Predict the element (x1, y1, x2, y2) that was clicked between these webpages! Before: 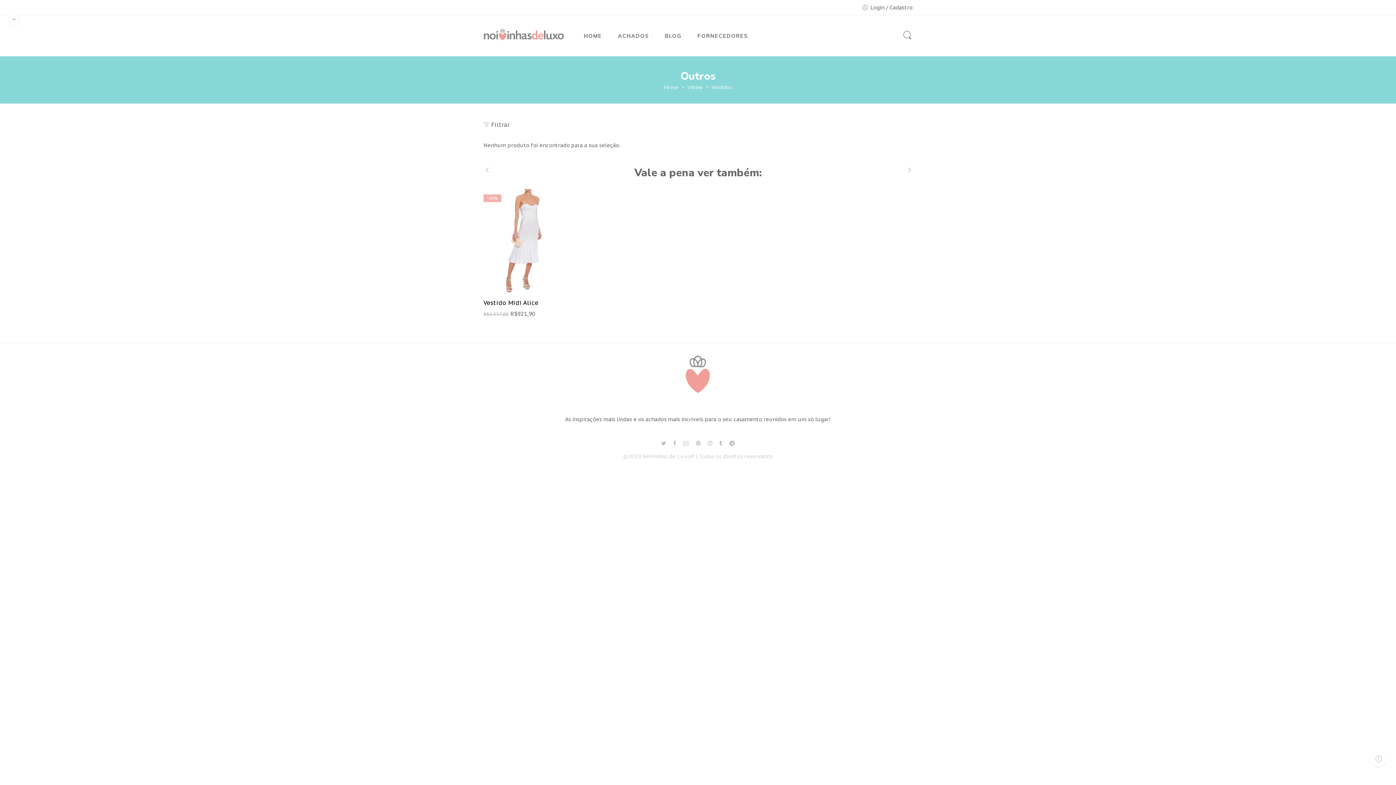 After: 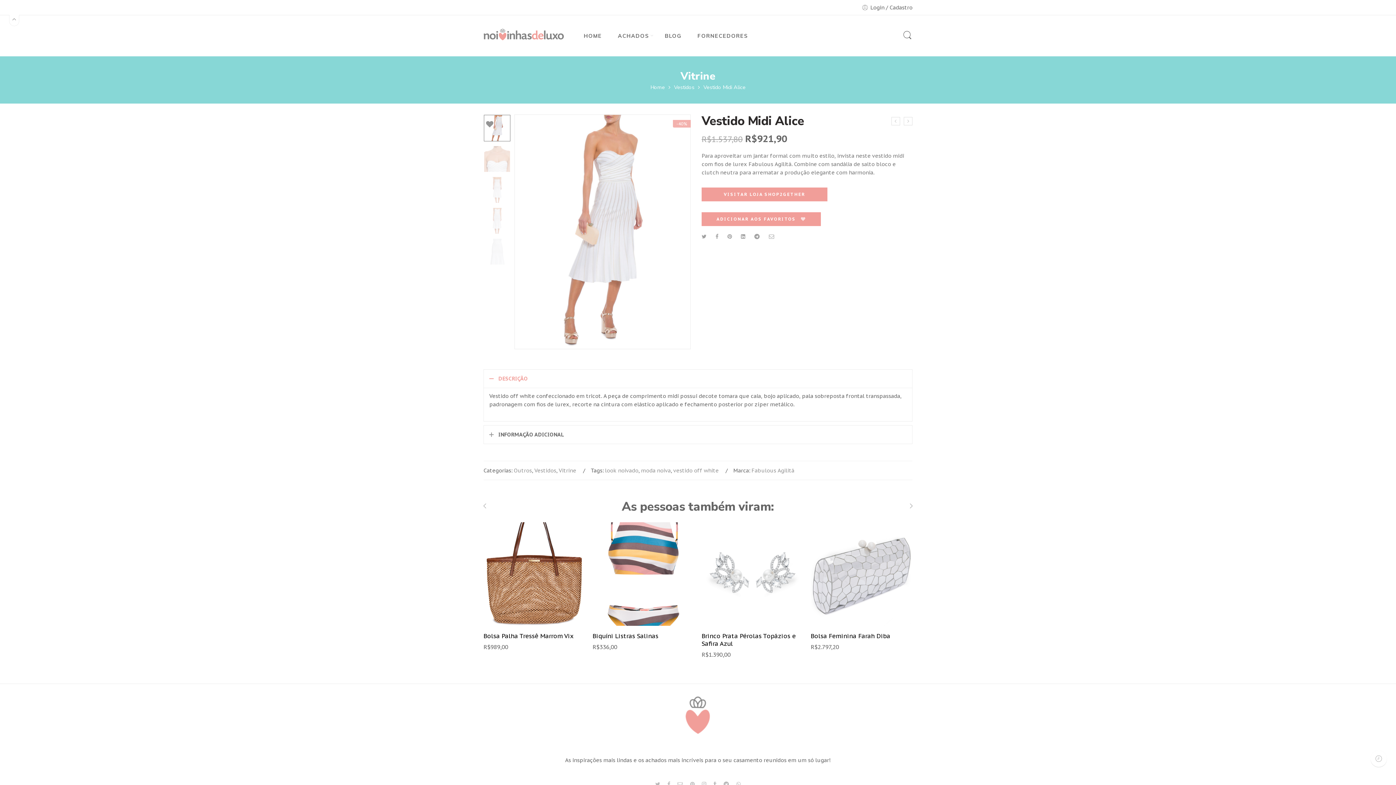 Action: bbox: (483, 299, 563, 306) label: Vestido Midi Alice